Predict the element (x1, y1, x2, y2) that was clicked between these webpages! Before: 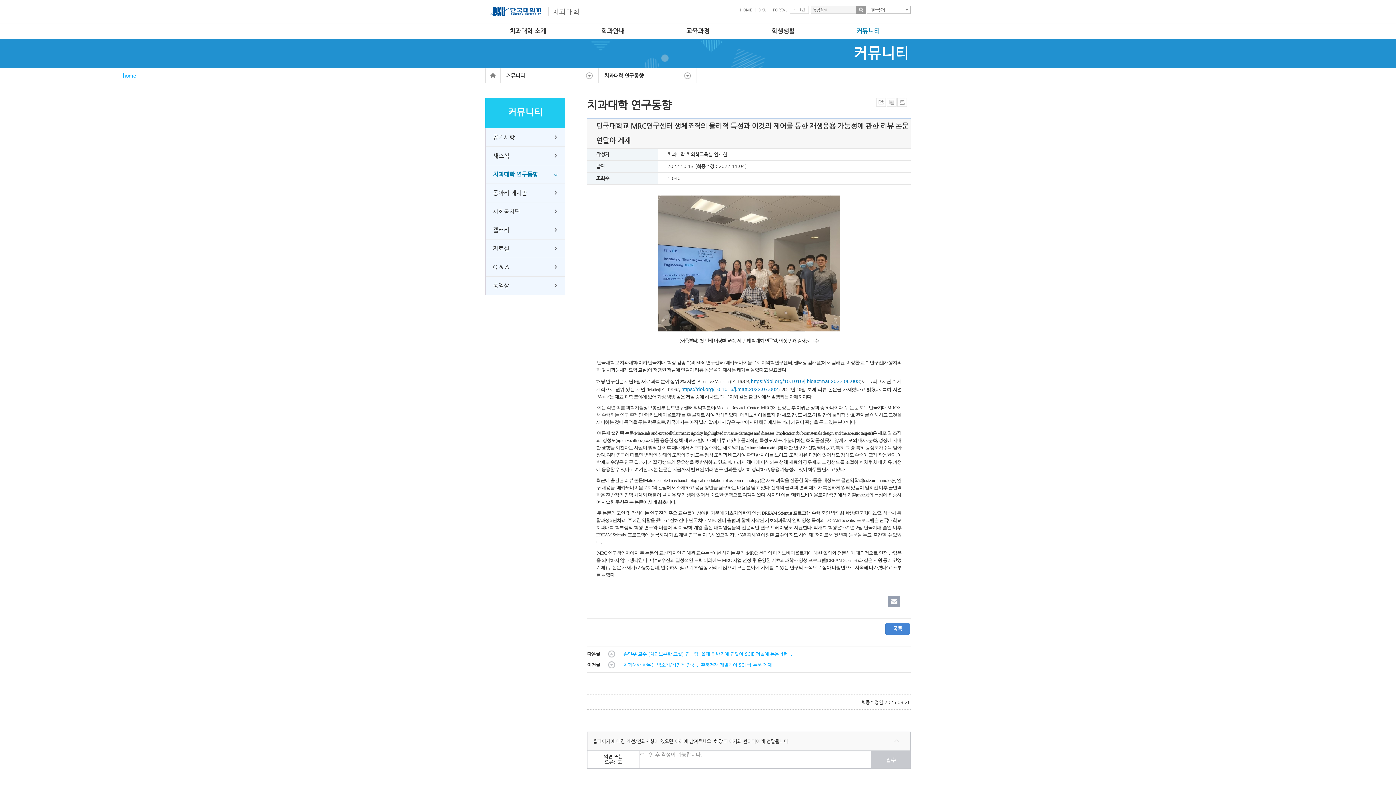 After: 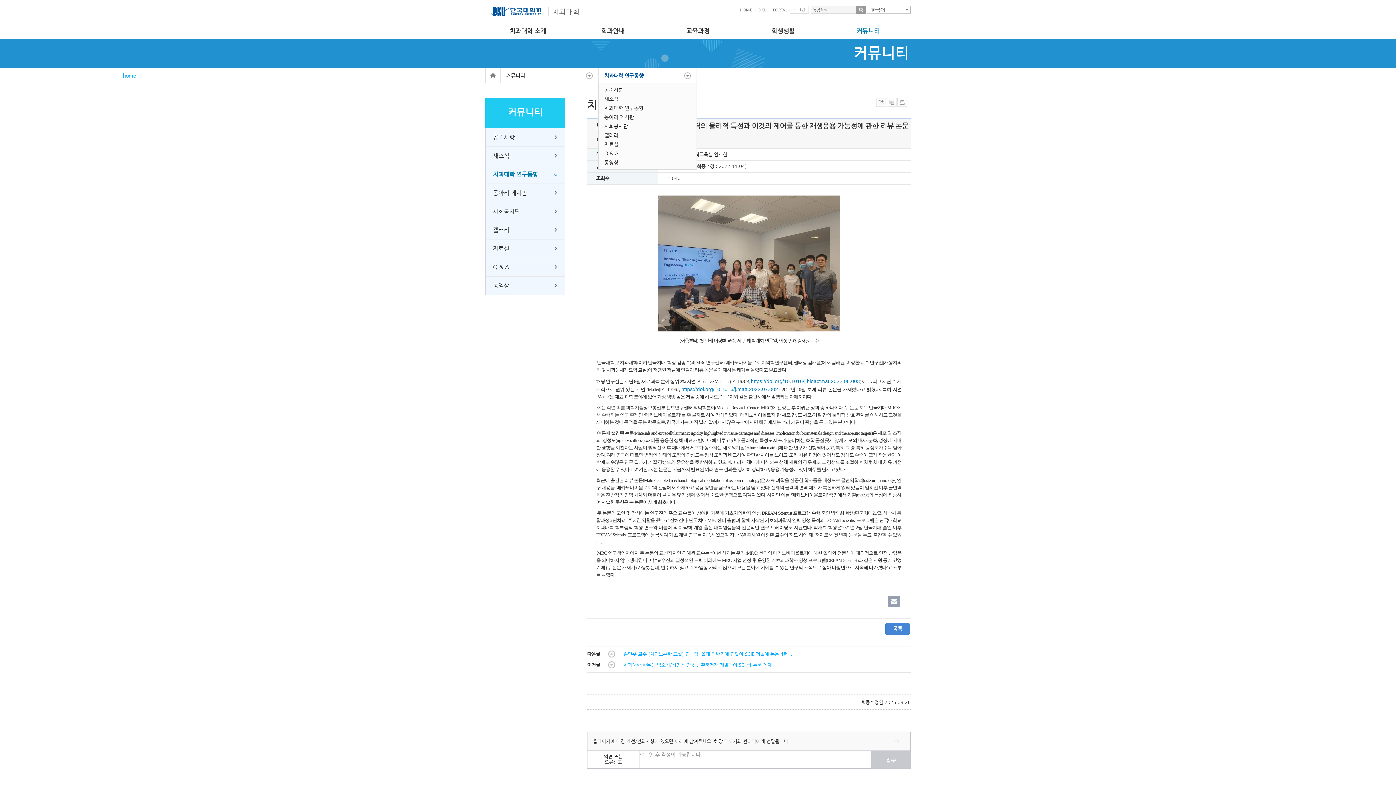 Action: bbox: (604, 68, 691, 82) label: 치과대학 연구동향